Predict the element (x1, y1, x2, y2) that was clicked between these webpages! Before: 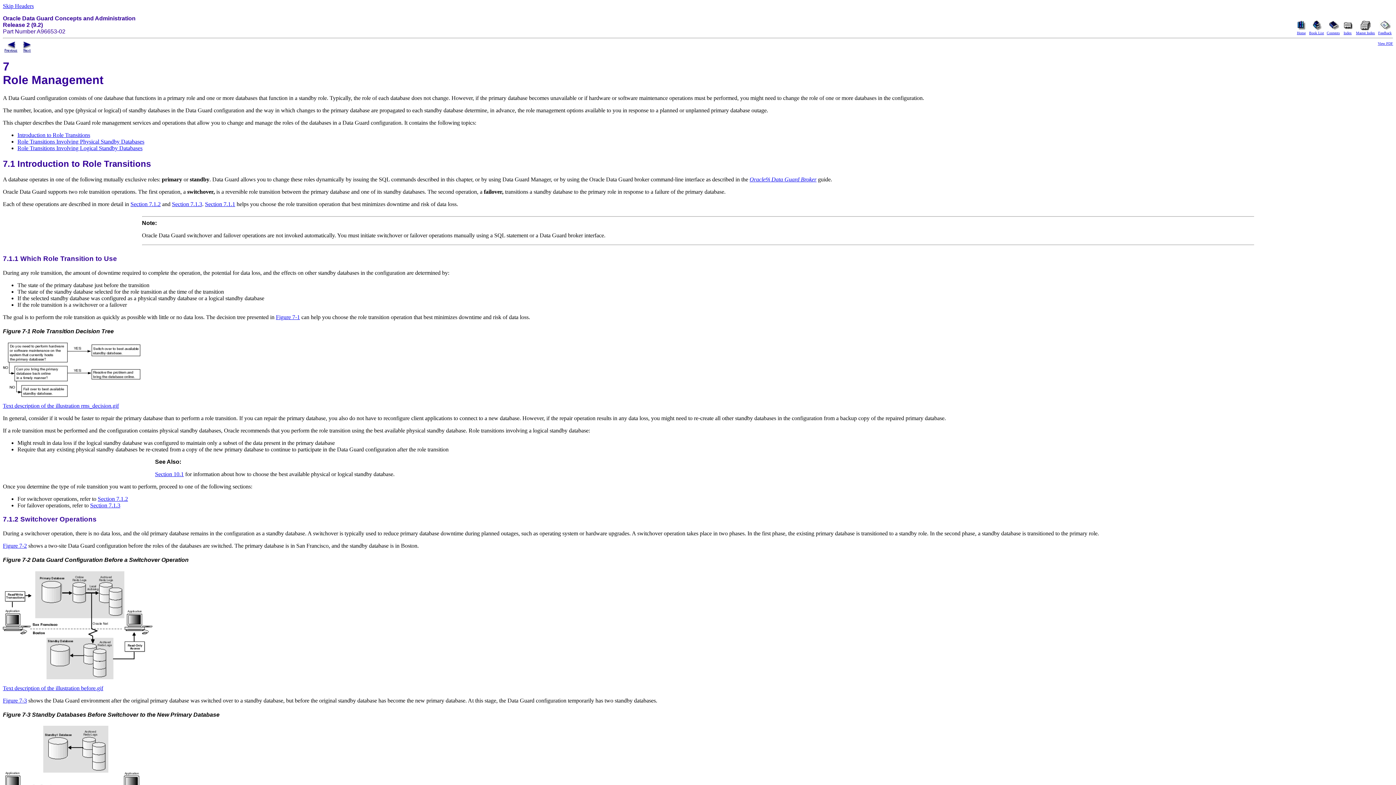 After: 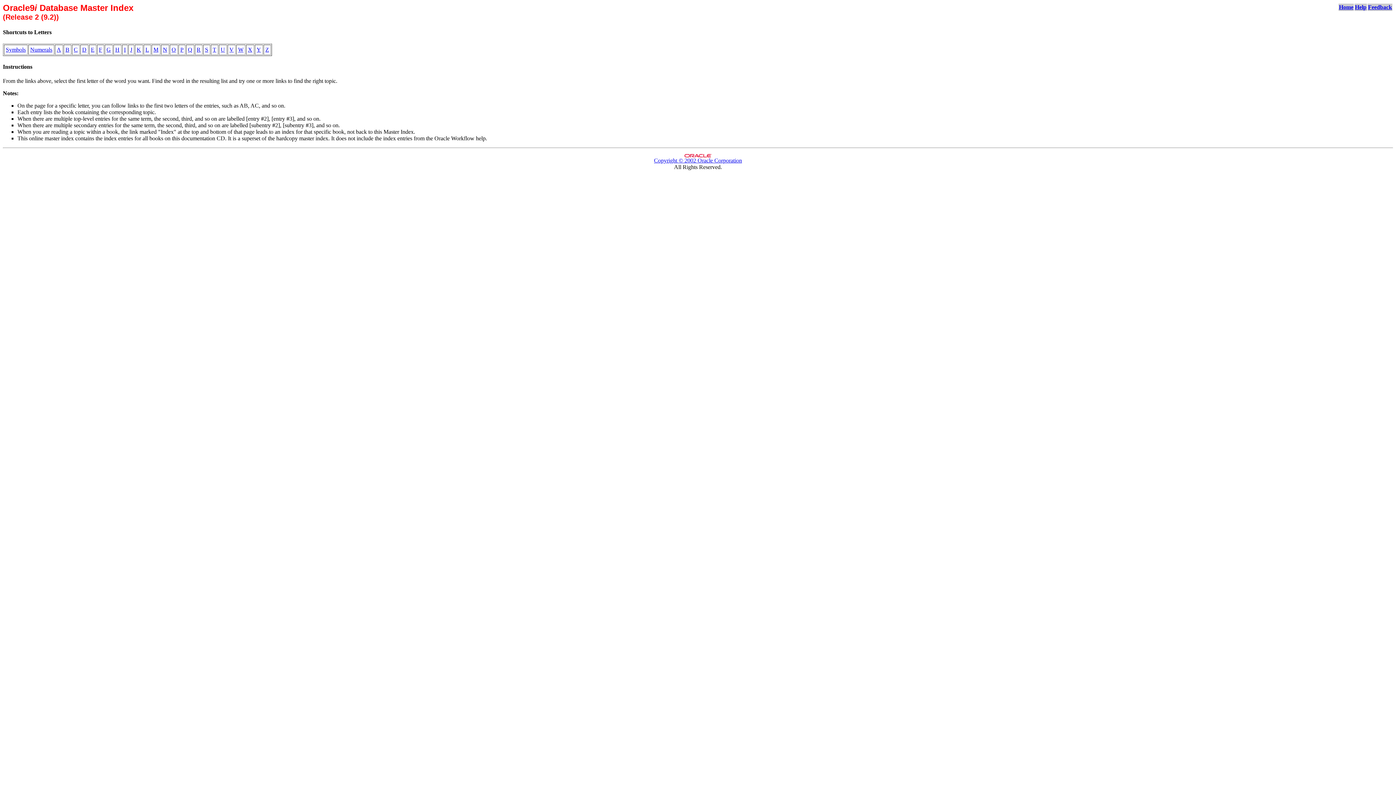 Action: bbox: (1356, 25, 1375, 35) label: 
Master Index